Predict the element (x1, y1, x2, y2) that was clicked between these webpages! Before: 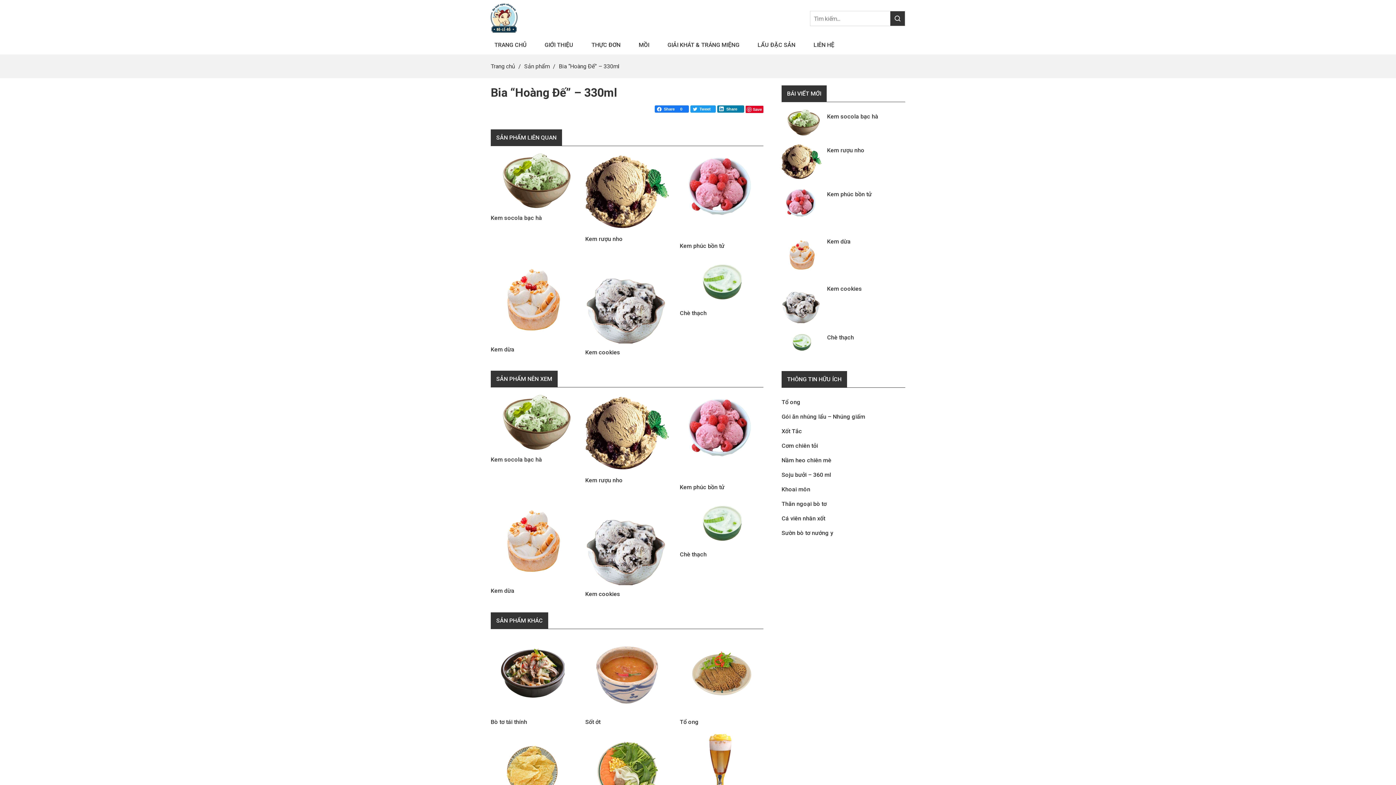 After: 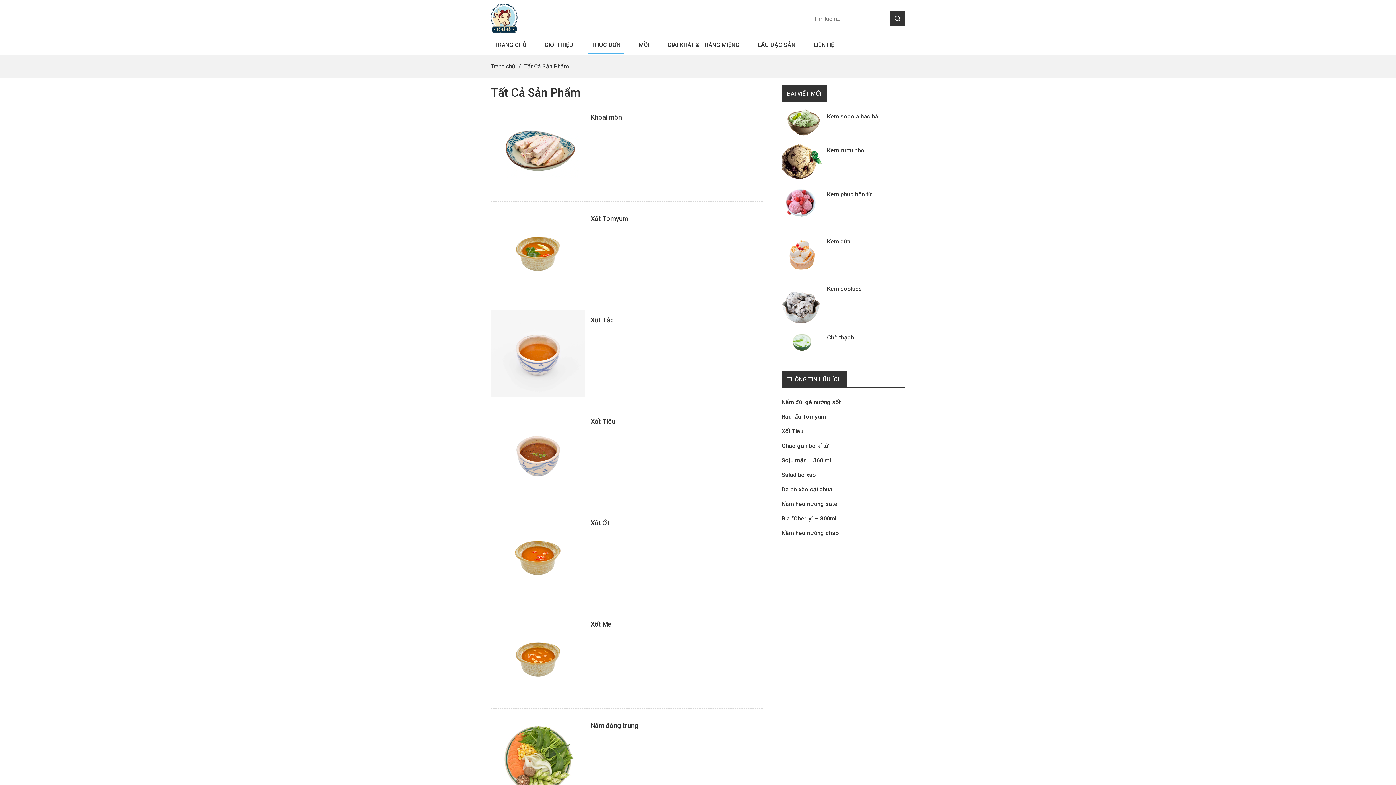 Action: label: THỰC ĐƠN bbox: (588, 36, 624, 53)